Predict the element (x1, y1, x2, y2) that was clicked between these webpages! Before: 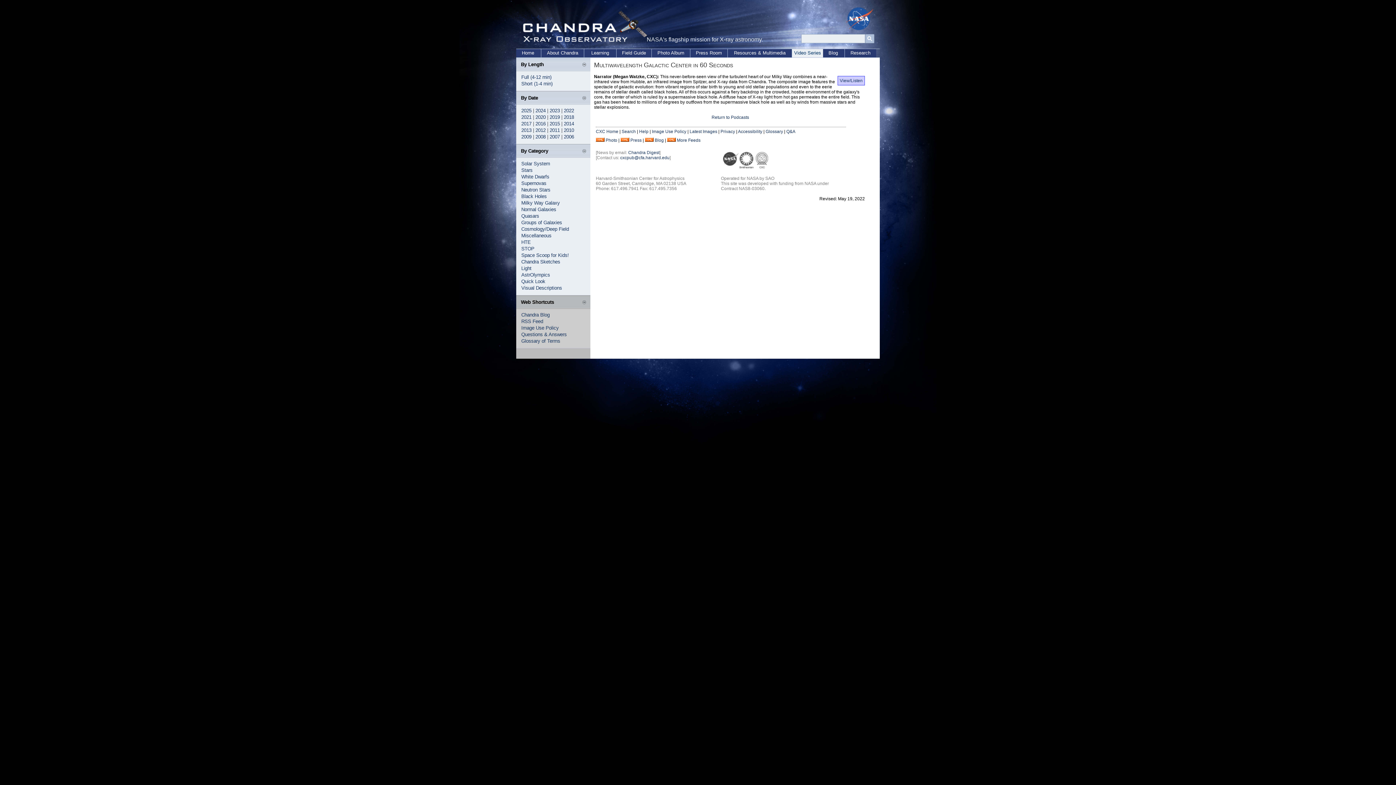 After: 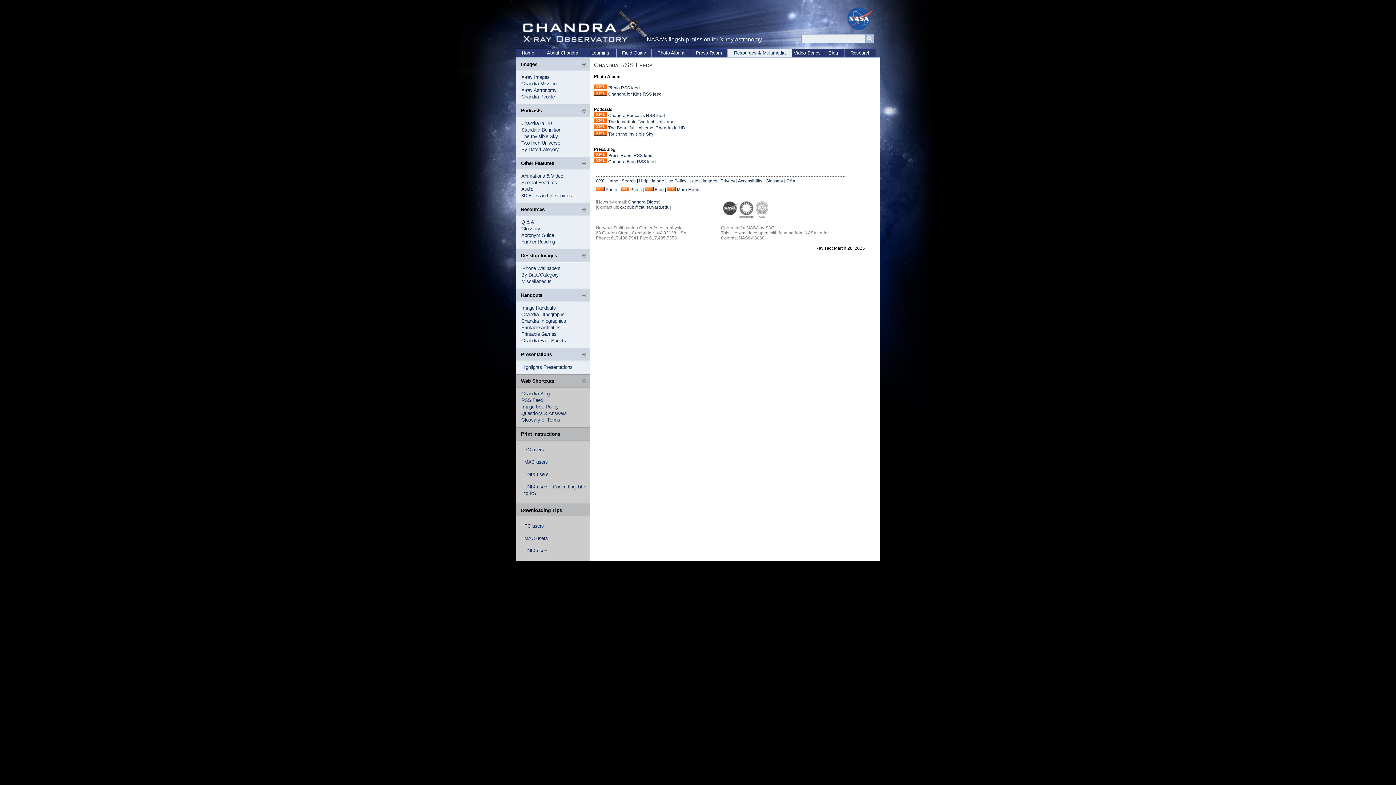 Action: label: RSS Feed bbox: (521, 318, 543, 324)